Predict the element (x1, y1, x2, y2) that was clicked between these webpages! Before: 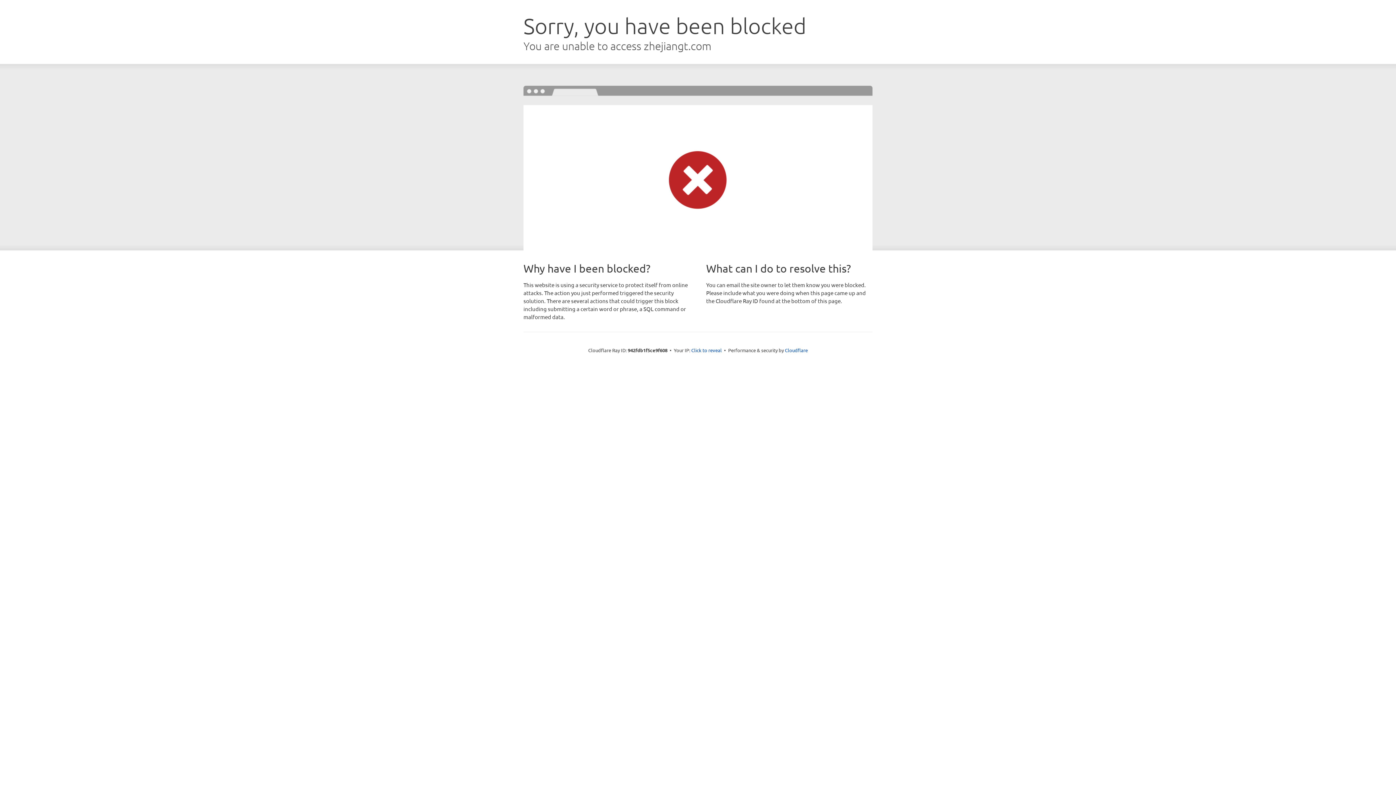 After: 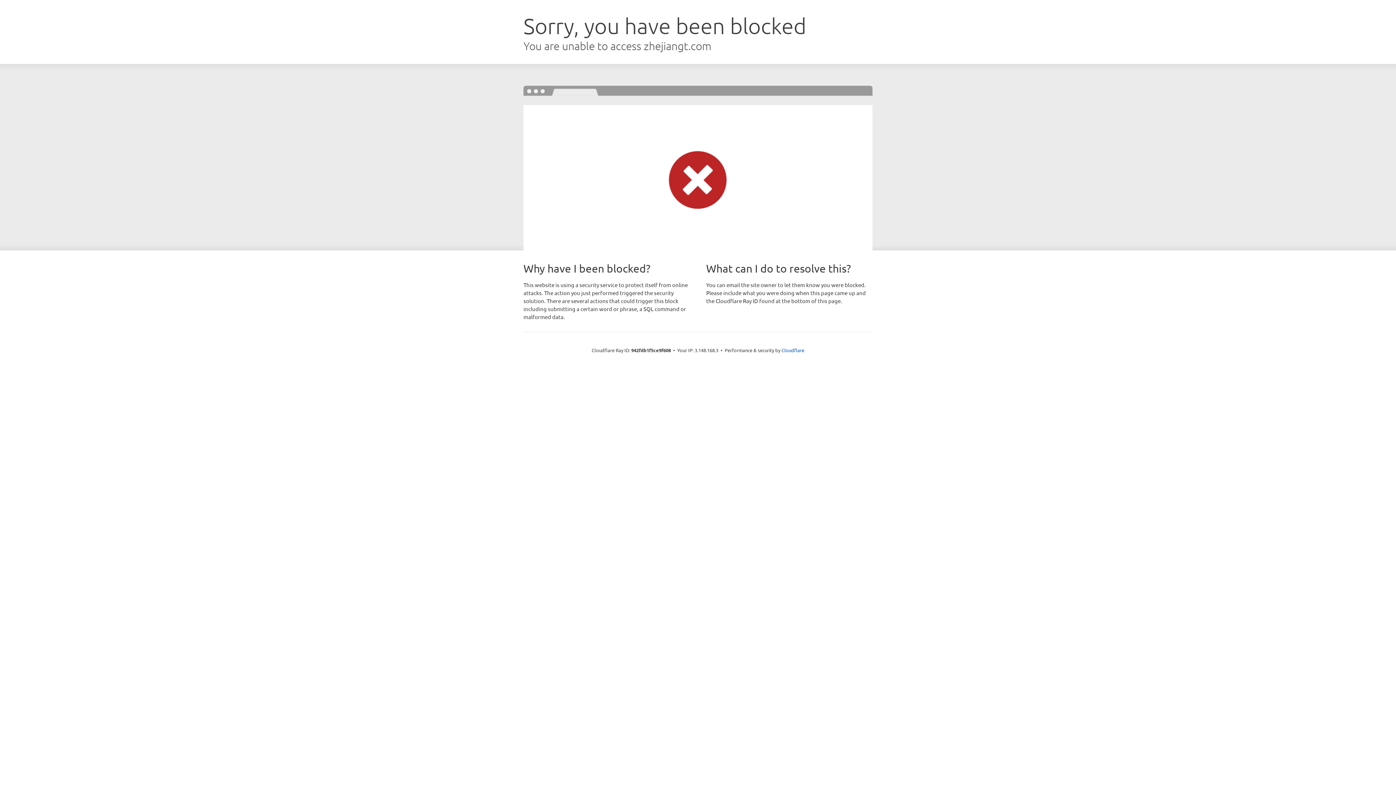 Action: label: Click to reveal bbox: (691, 346, 722, 353)